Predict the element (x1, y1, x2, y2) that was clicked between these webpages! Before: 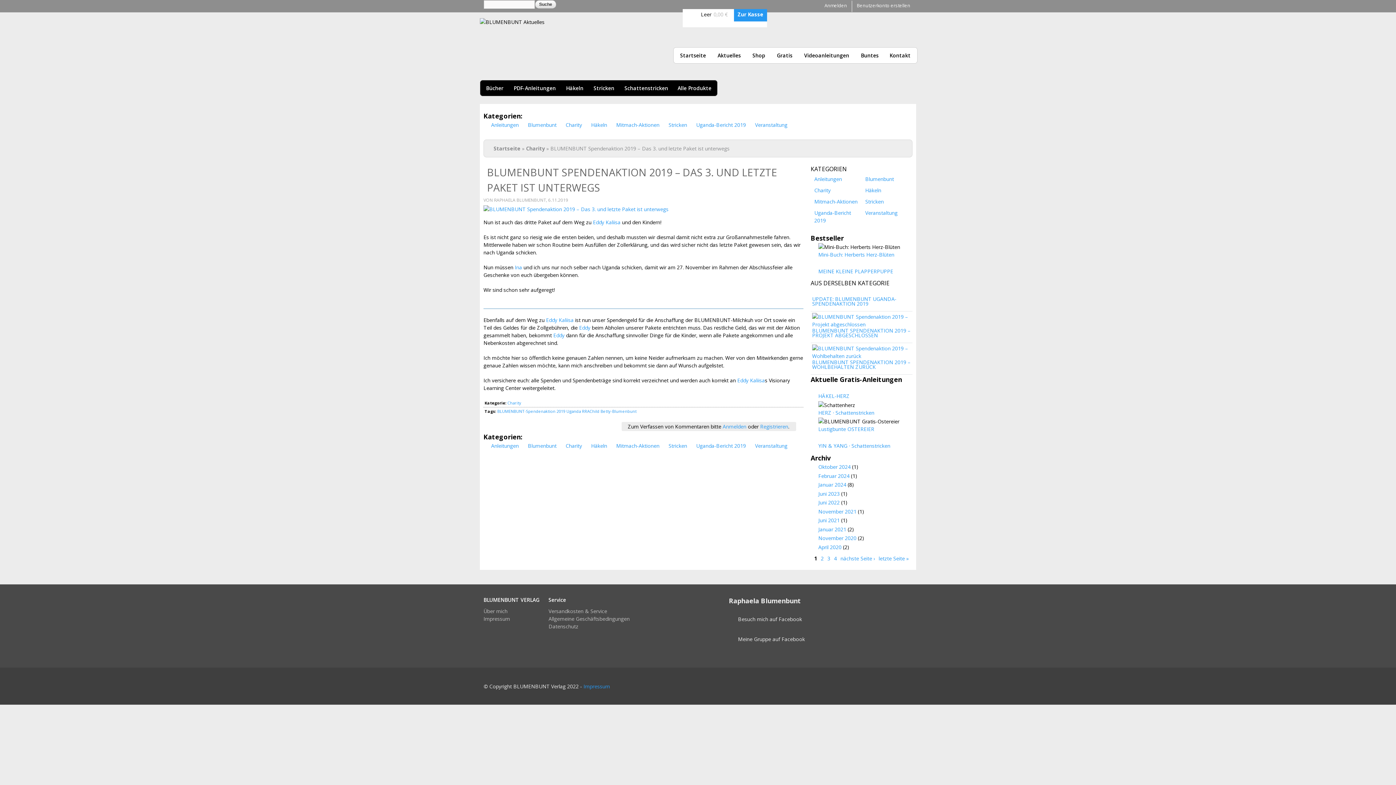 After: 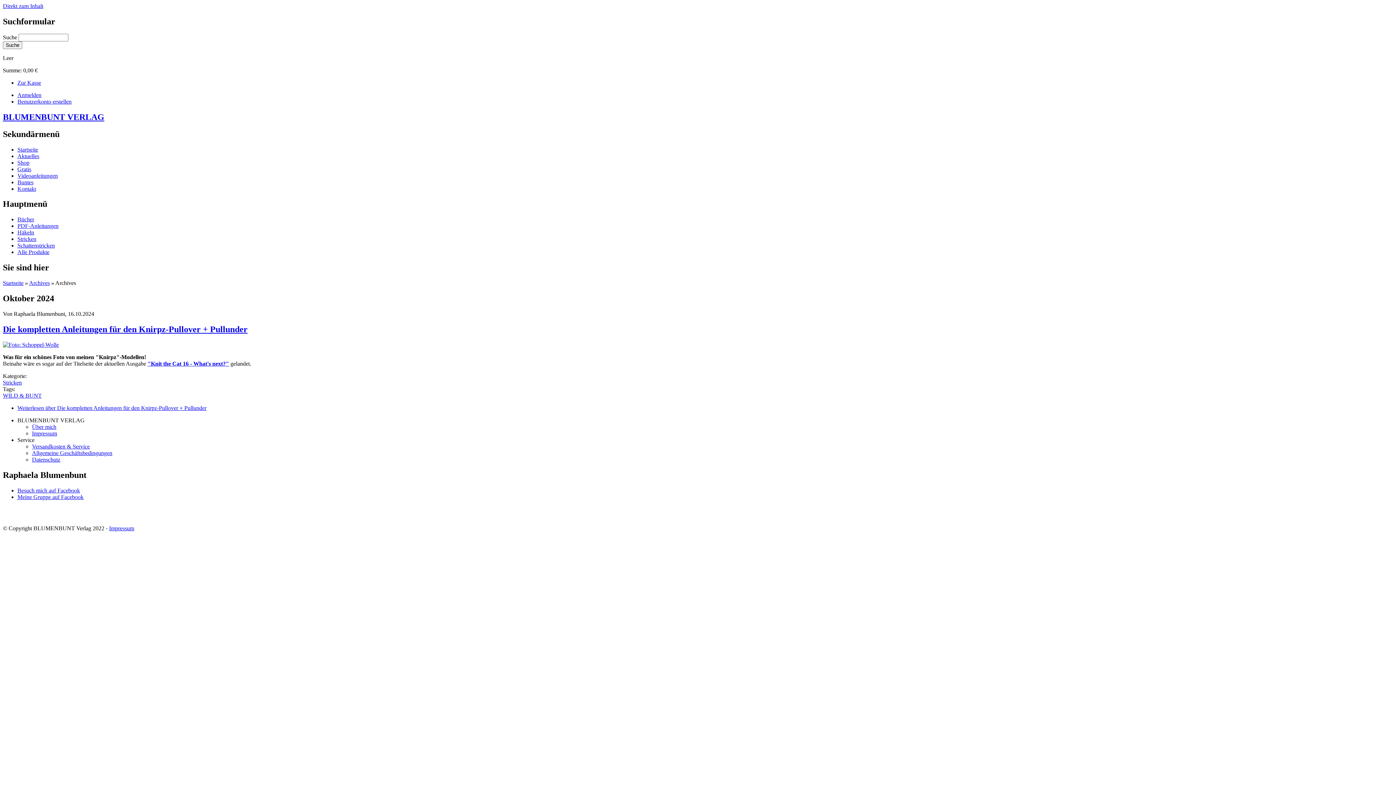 Action: label: Oktober 2024 bbox: (818, 463, 850, 470)